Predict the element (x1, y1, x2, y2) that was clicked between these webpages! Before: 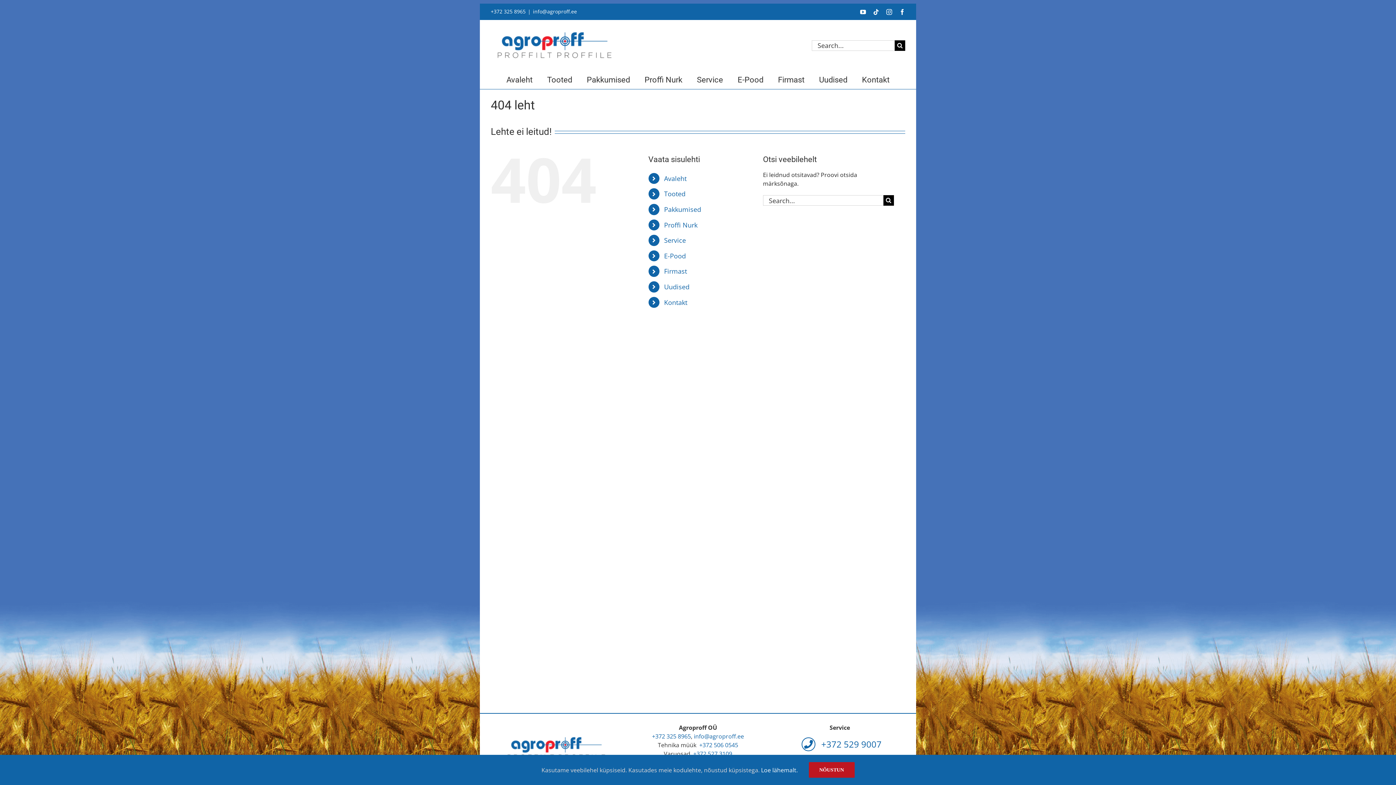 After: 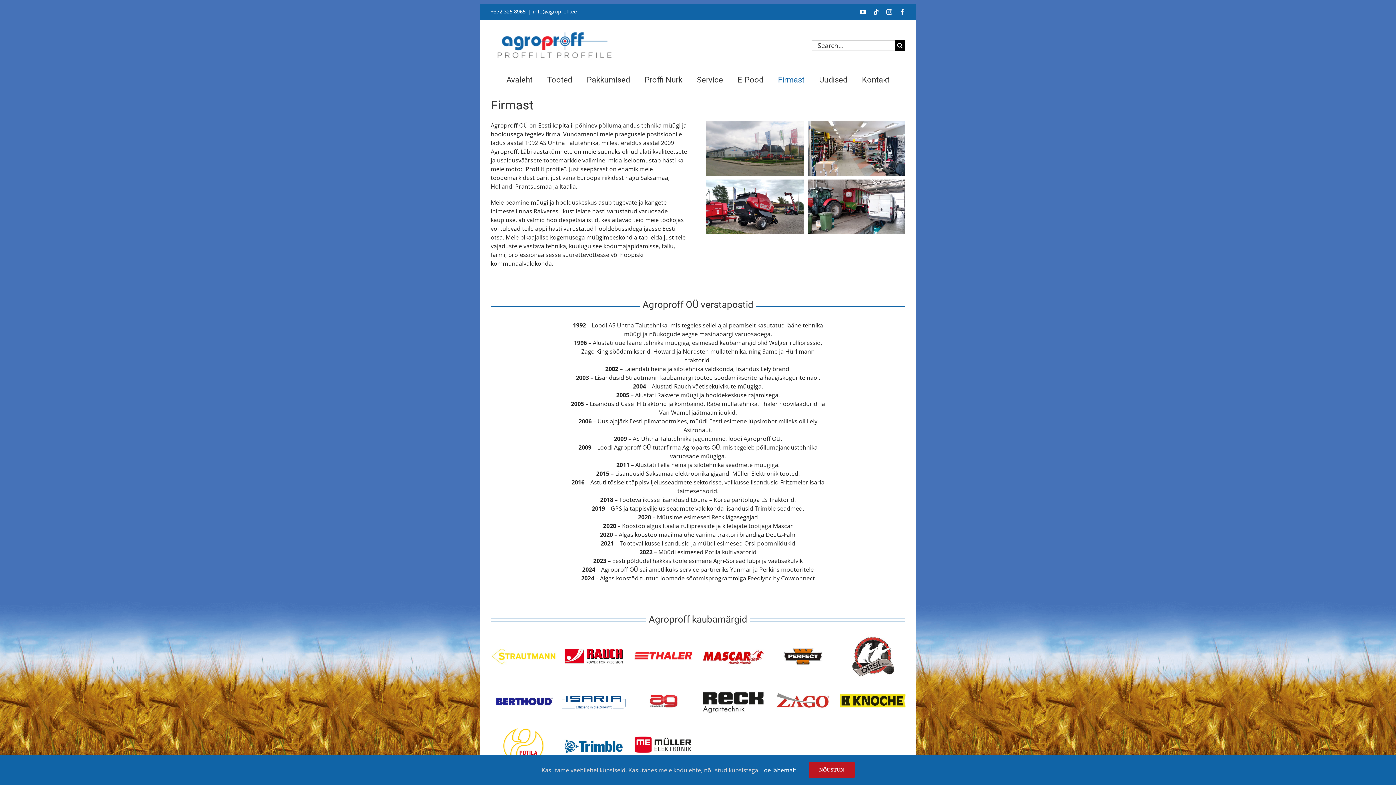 Action: label: Firmast bbox: (664, 267, 687, 275)